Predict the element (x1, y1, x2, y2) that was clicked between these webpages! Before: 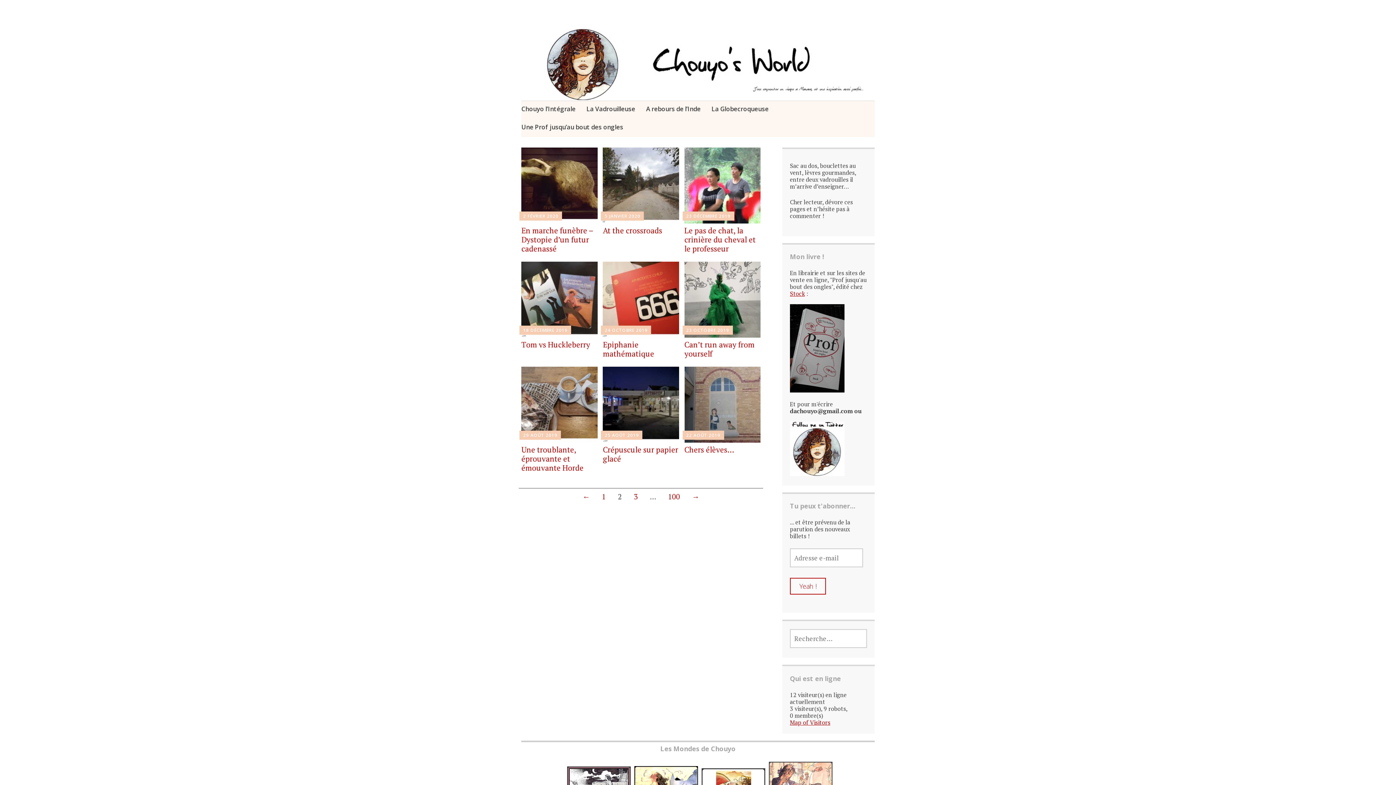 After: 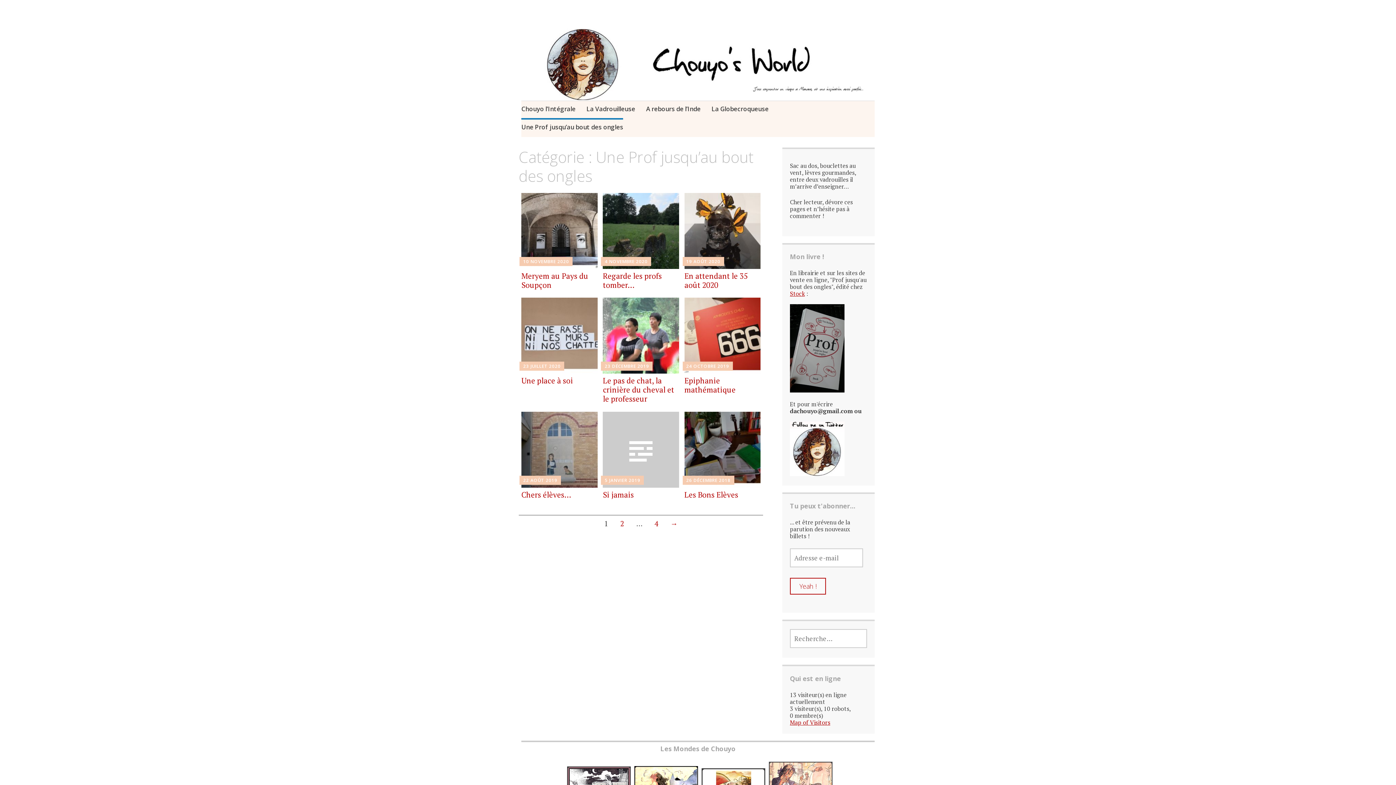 Action: bbox: (521, 118, 623, 137) label: Une Prof jusqu’au bout des ongles